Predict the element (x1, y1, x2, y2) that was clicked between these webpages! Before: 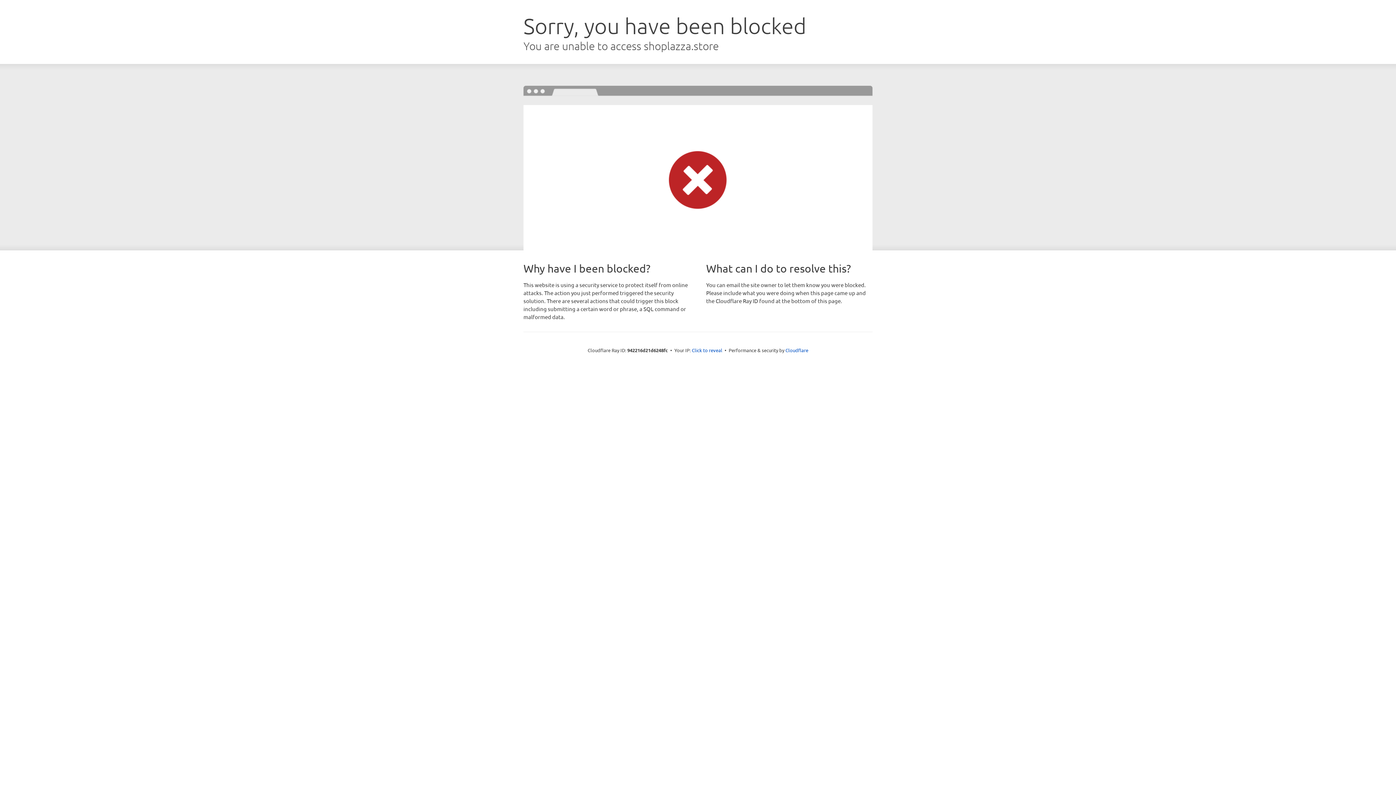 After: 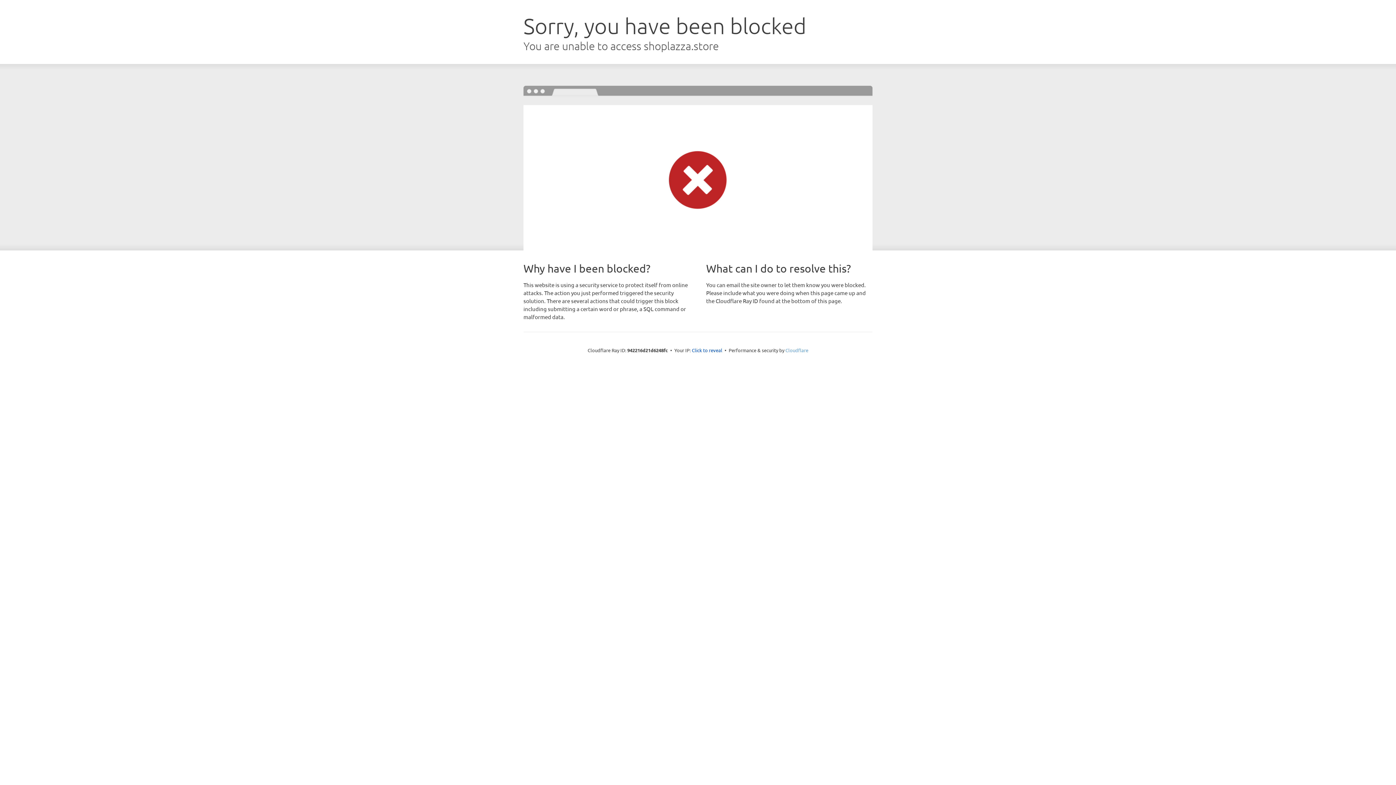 Action: label: Cloudflare bbox: (785, 347, 808, 353)